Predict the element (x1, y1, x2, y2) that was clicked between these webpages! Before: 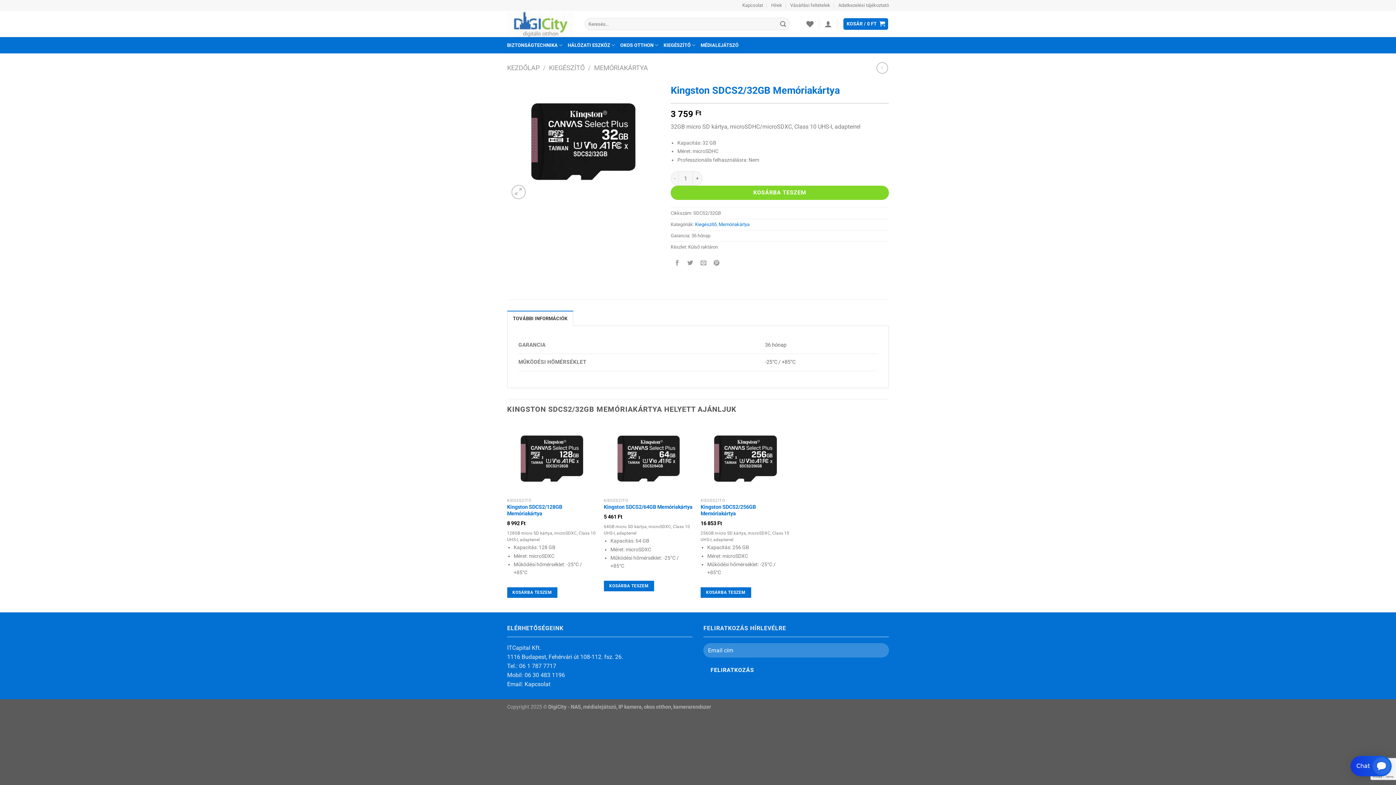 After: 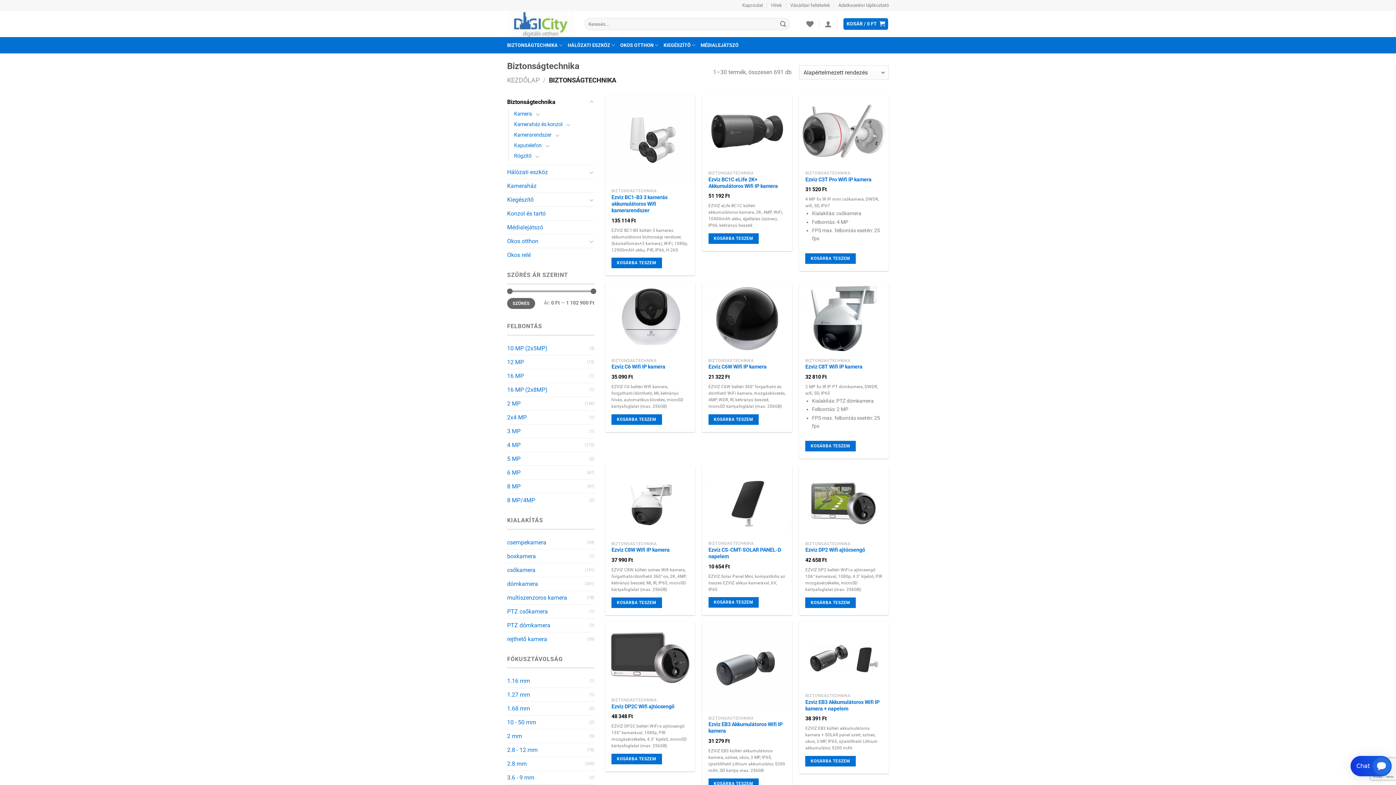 Action: label: BIZTONSÁGTECHNIKA bbox: (507, 37, 562, 53)